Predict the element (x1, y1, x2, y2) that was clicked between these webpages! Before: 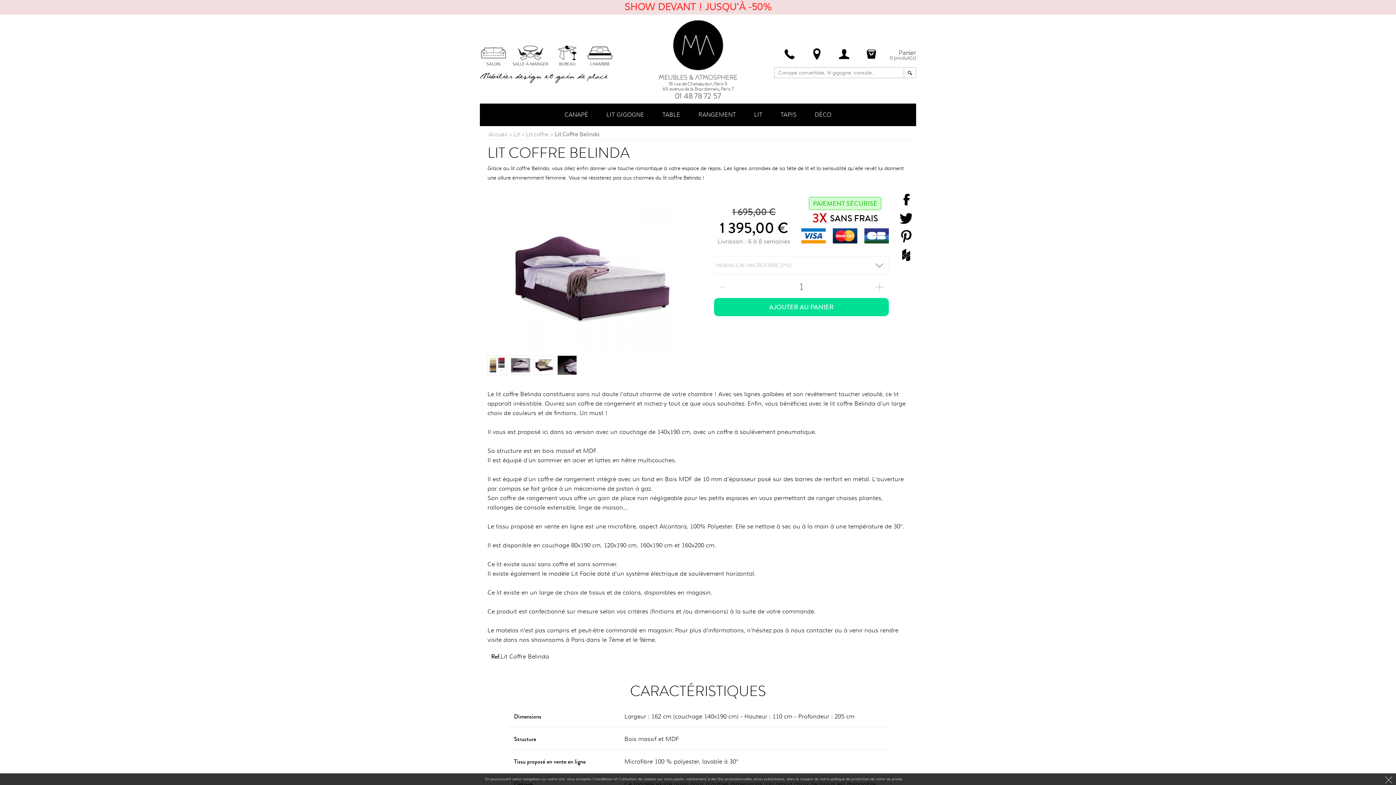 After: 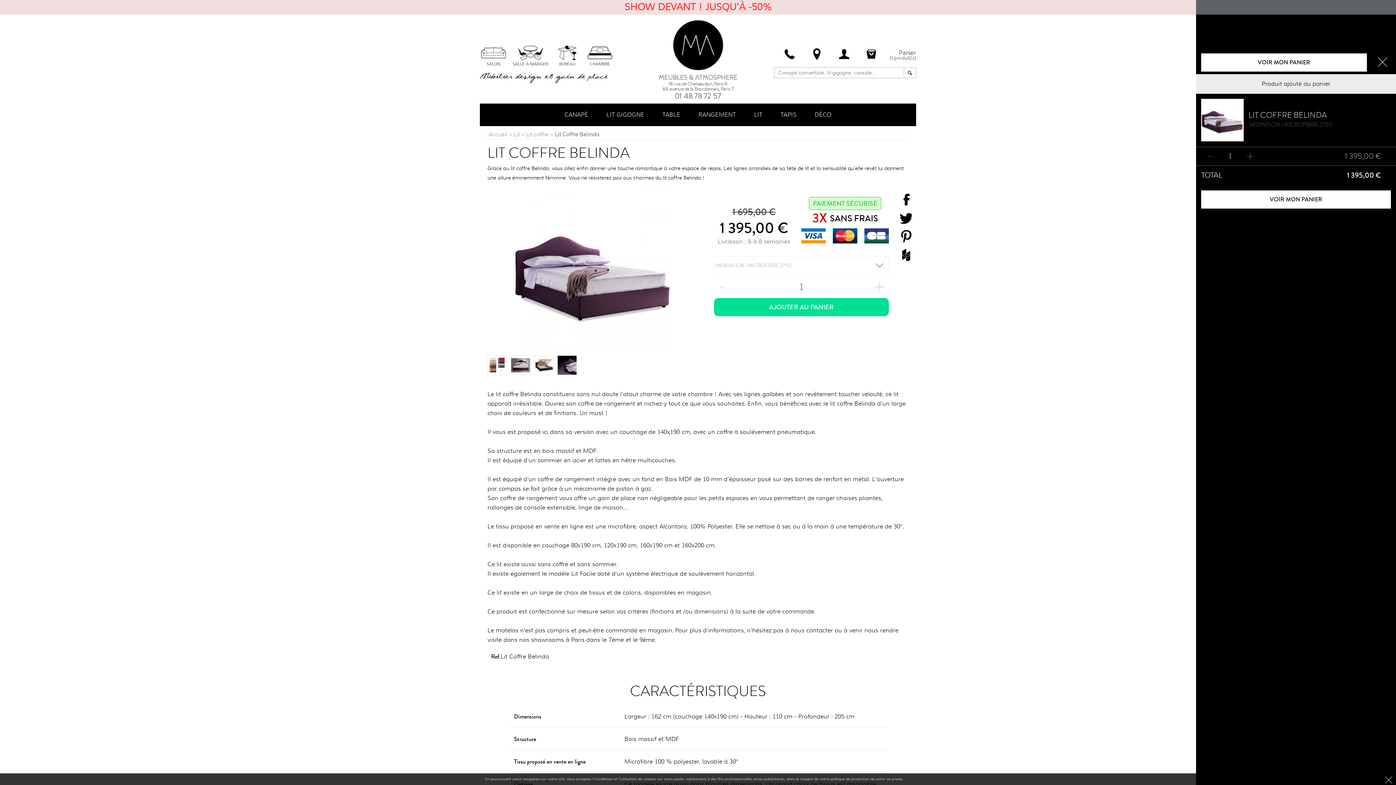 Action: label: AJOUTER AU PANIER bbox: (714, 298, 889, 316)